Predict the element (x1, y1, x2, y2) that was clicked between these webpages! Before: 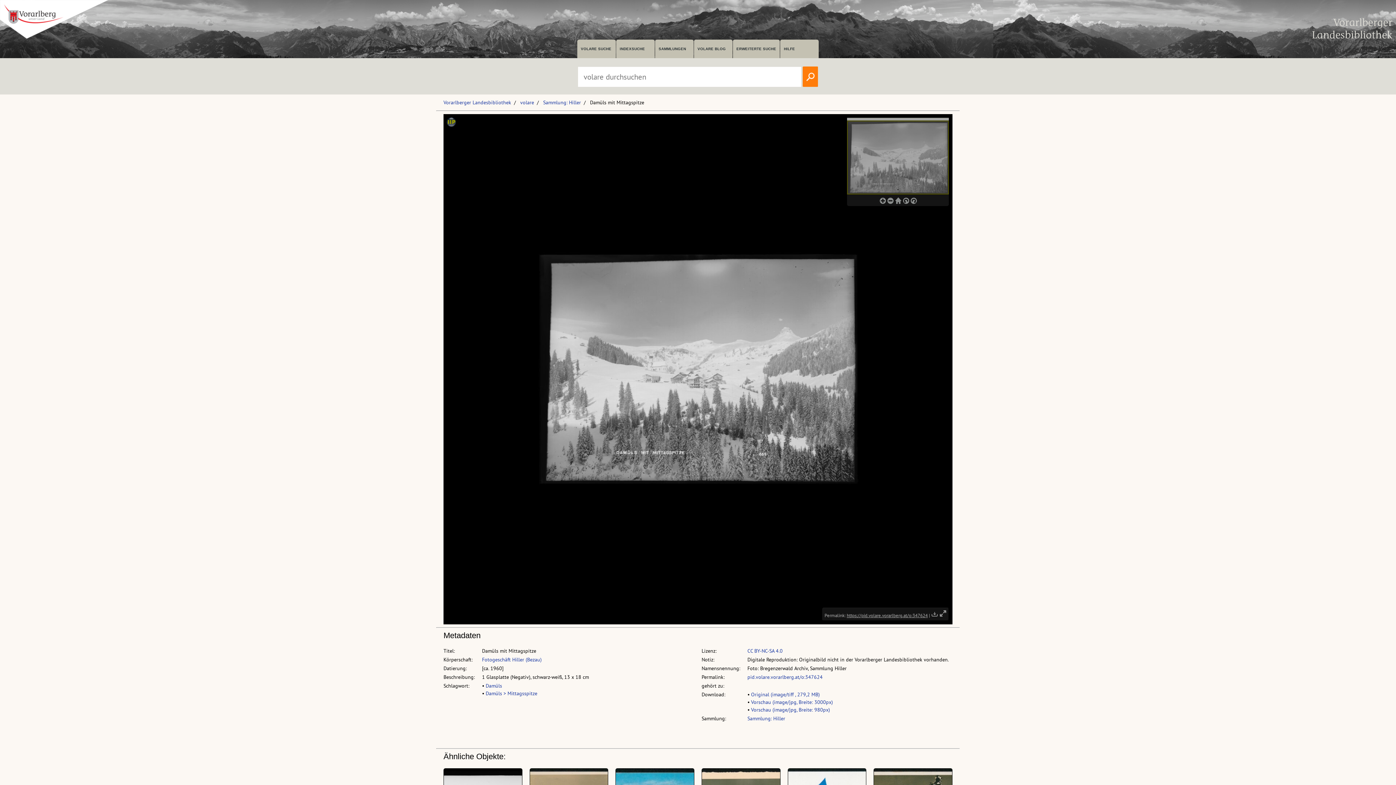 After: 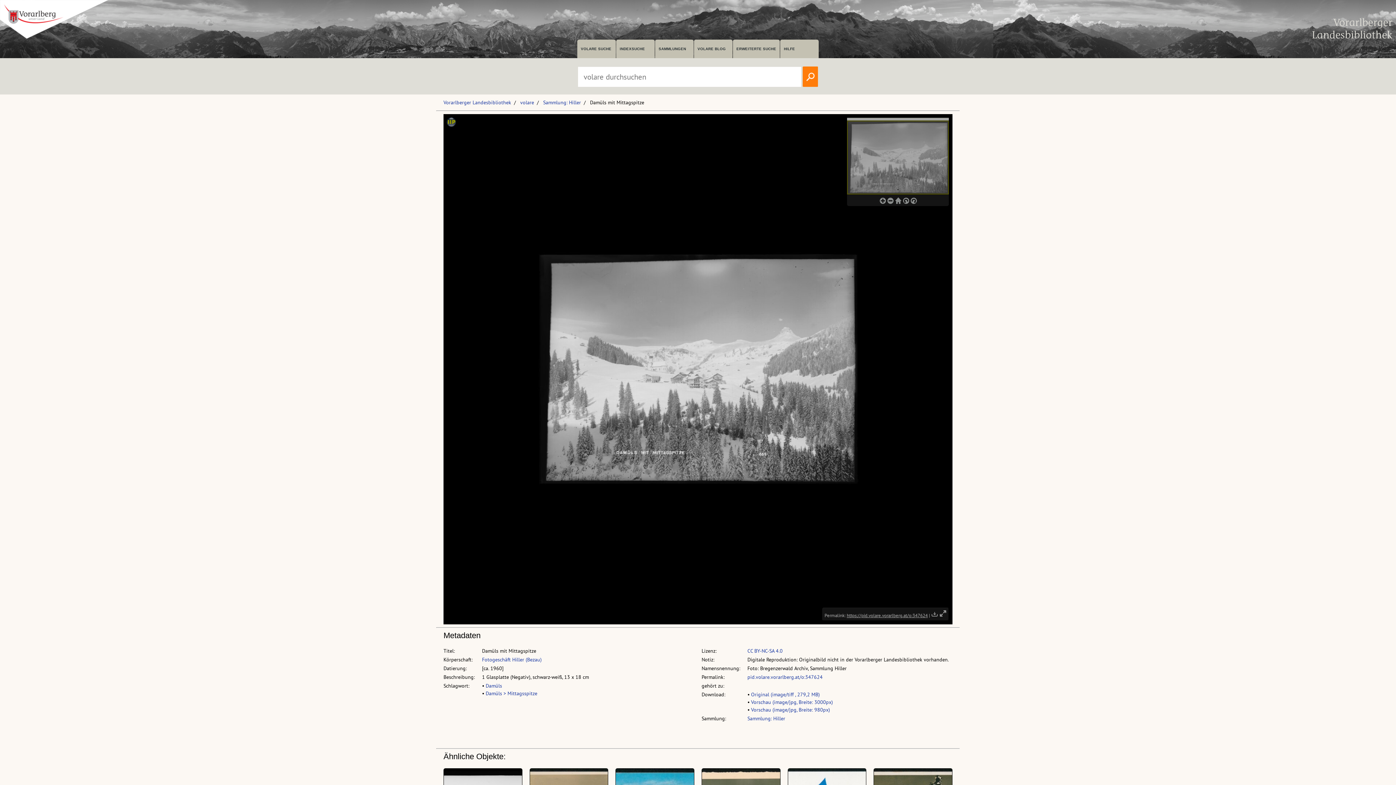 Action: bbox: (751, 706, 830, 713) label: Vorschau (image/jpg, Breite: 980px)